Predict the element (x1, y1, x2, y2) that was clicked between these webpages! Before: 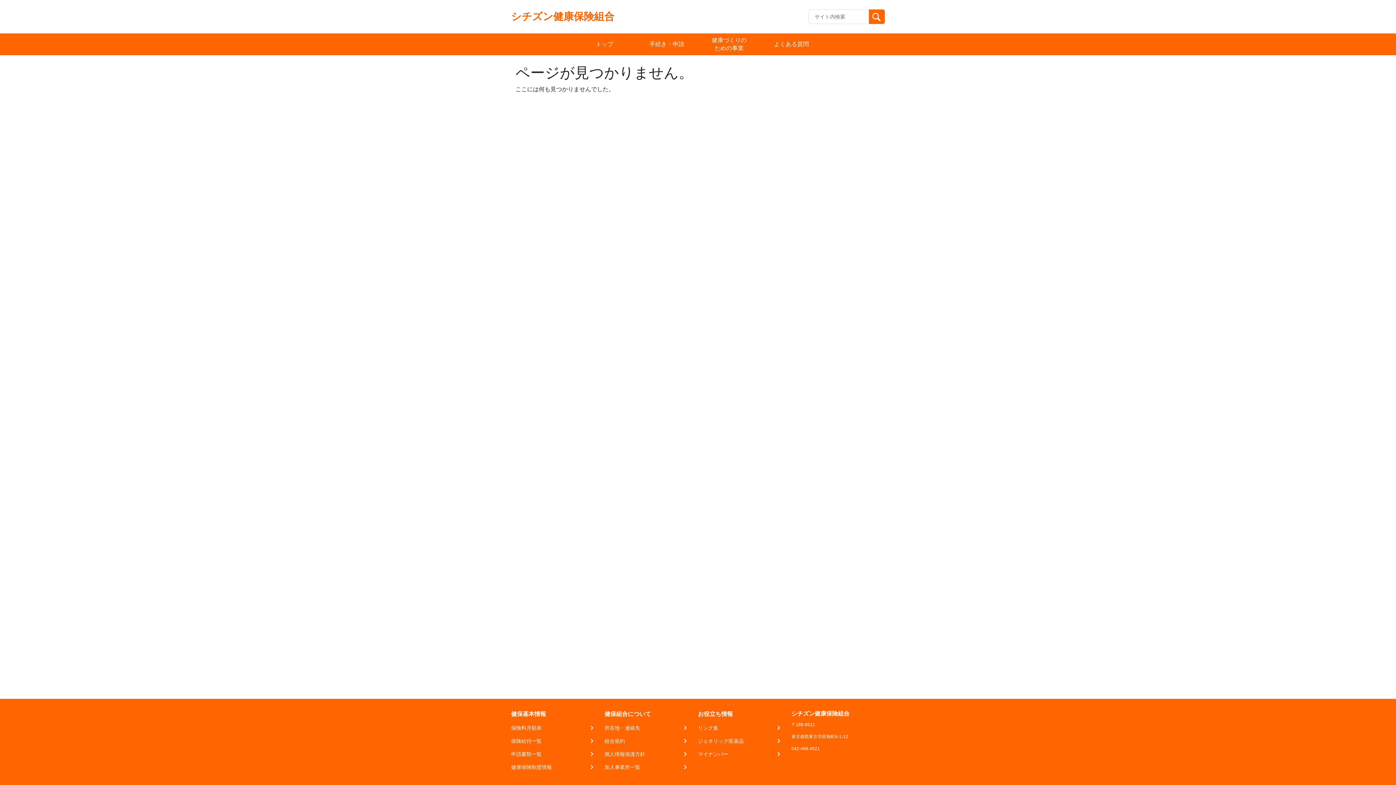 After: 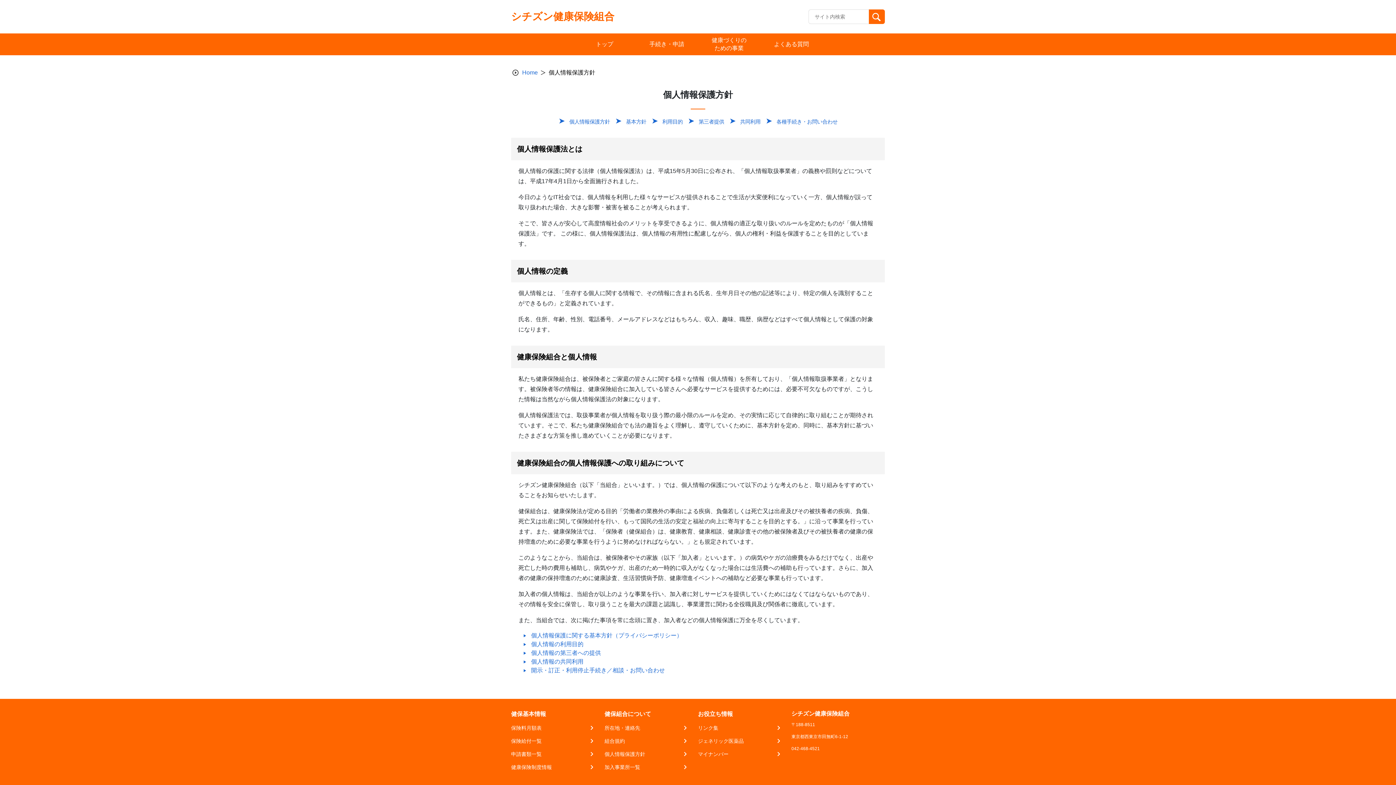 Action: bbox: (604, 750, 688, 758) label: 個人情報保護方針